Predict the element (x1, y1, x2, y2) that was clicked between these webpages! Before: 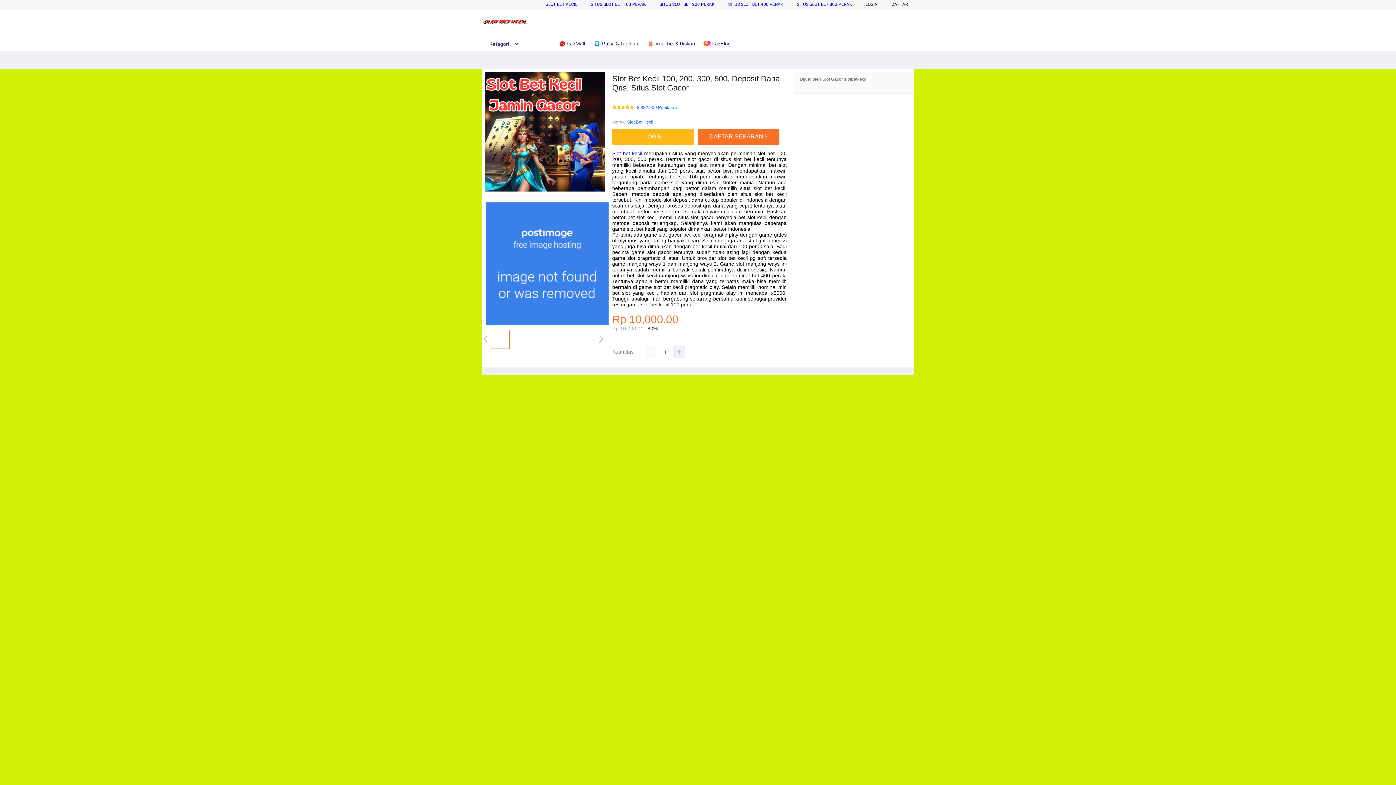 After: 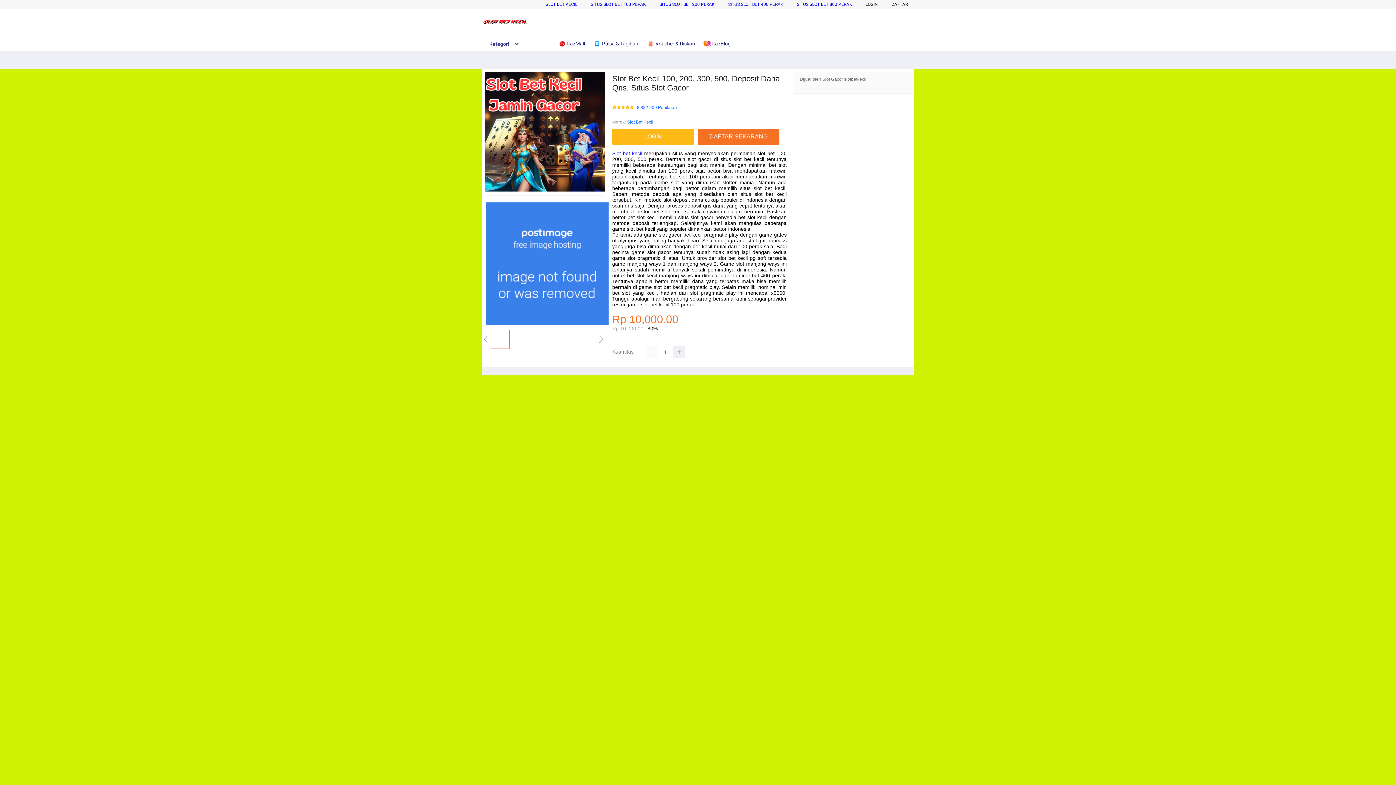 Action: label: Kategori bbox: (482, 41, 519, 46)